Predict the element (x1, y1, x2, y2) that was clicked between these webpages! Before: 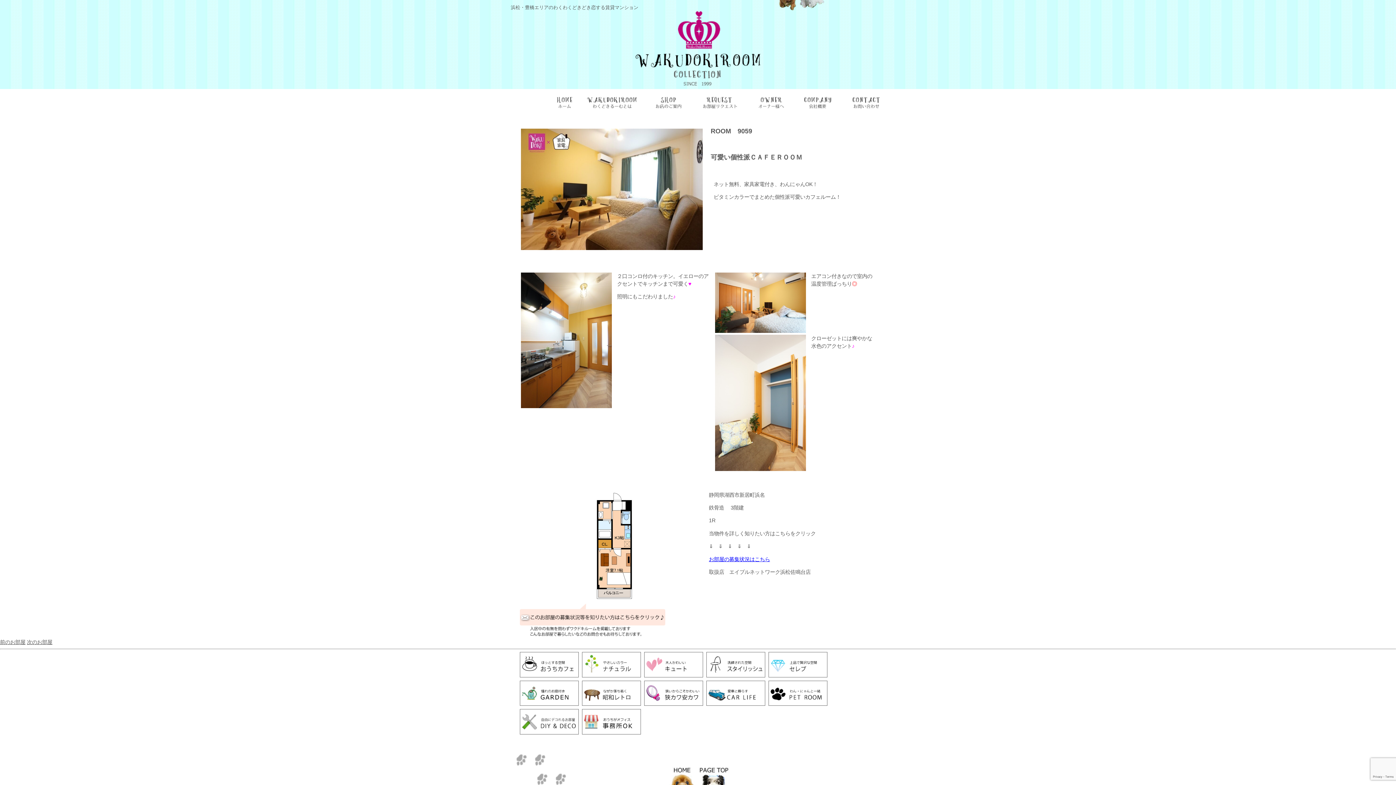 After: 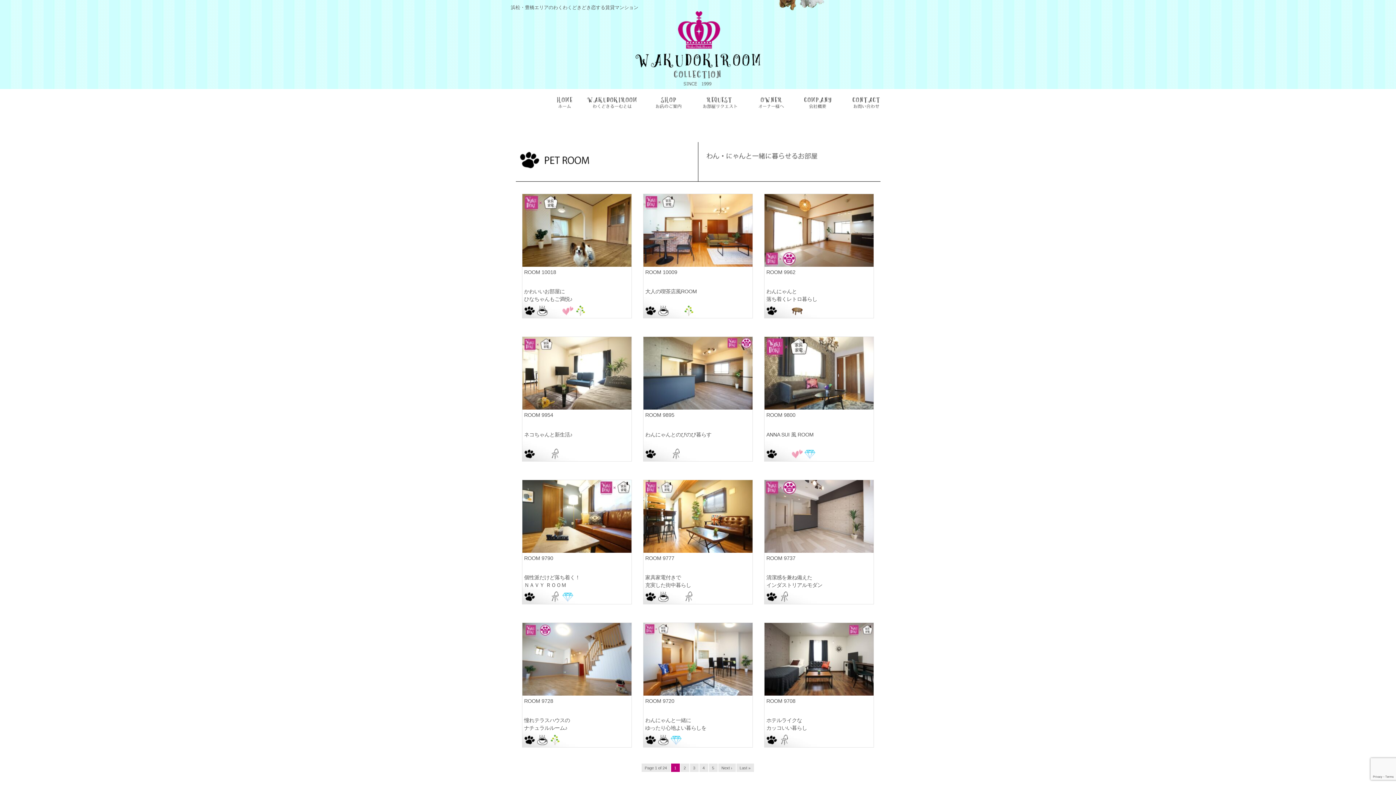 Action: bbox: (770, 697, 825, 702)